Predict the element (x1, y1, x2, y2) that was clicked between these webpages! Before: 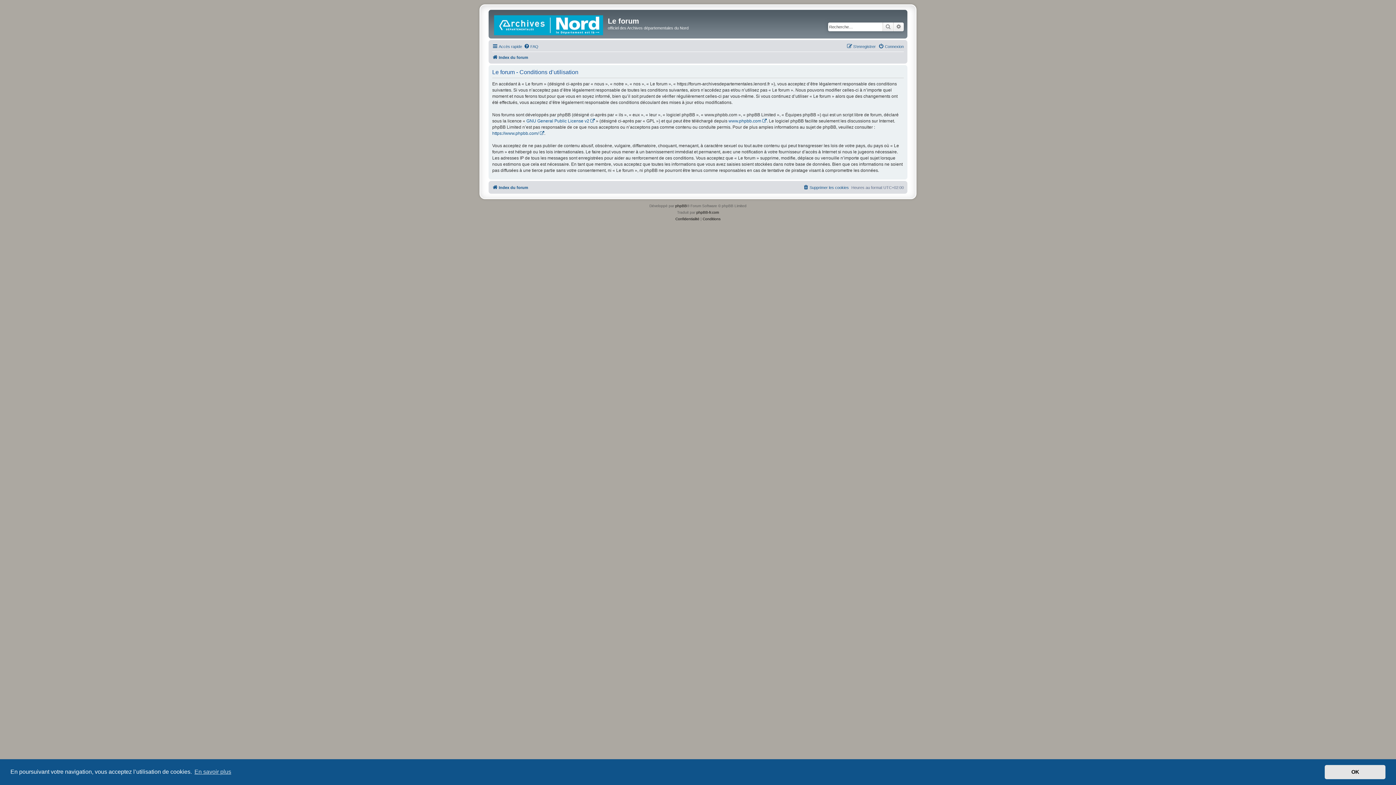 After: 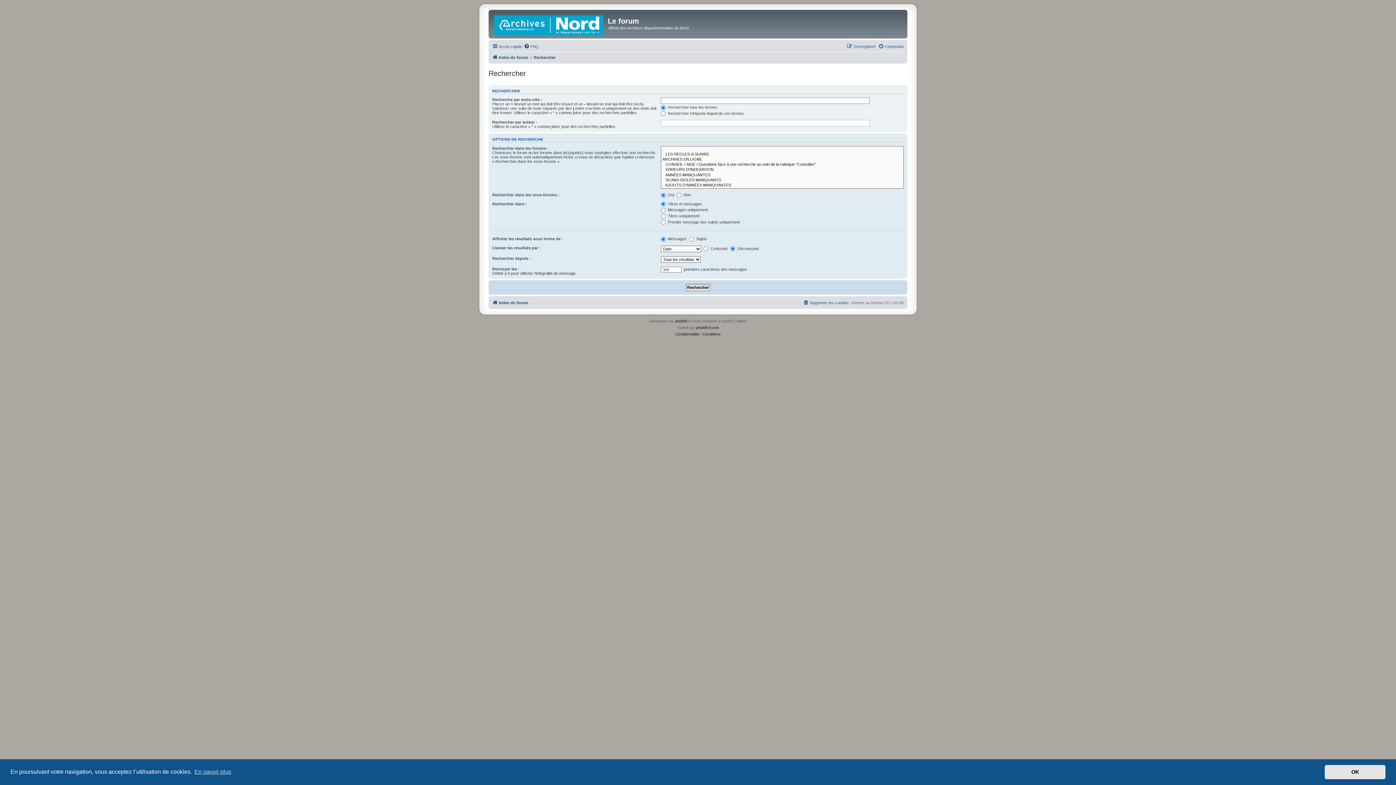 Action: label: Rechercher bbox: (882, 22, 893, 31)